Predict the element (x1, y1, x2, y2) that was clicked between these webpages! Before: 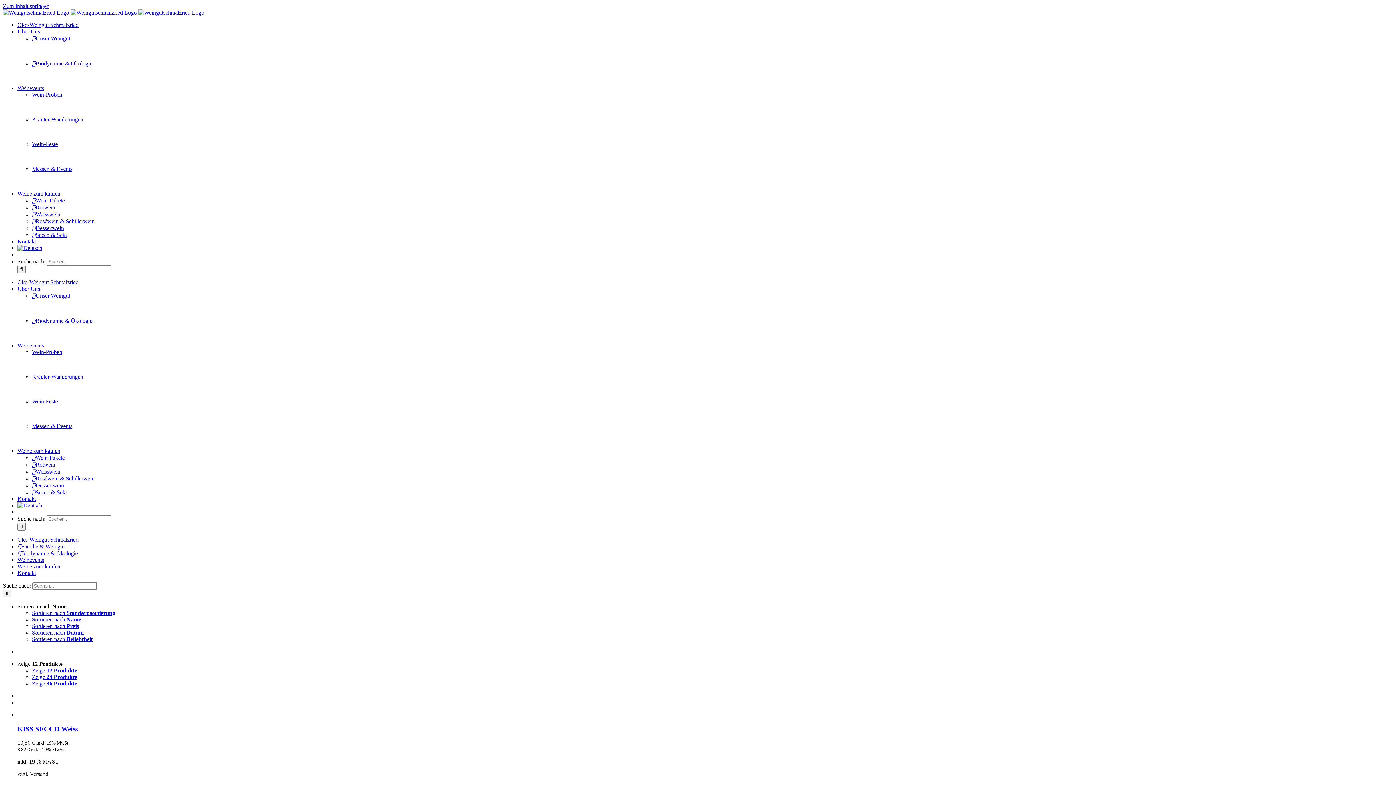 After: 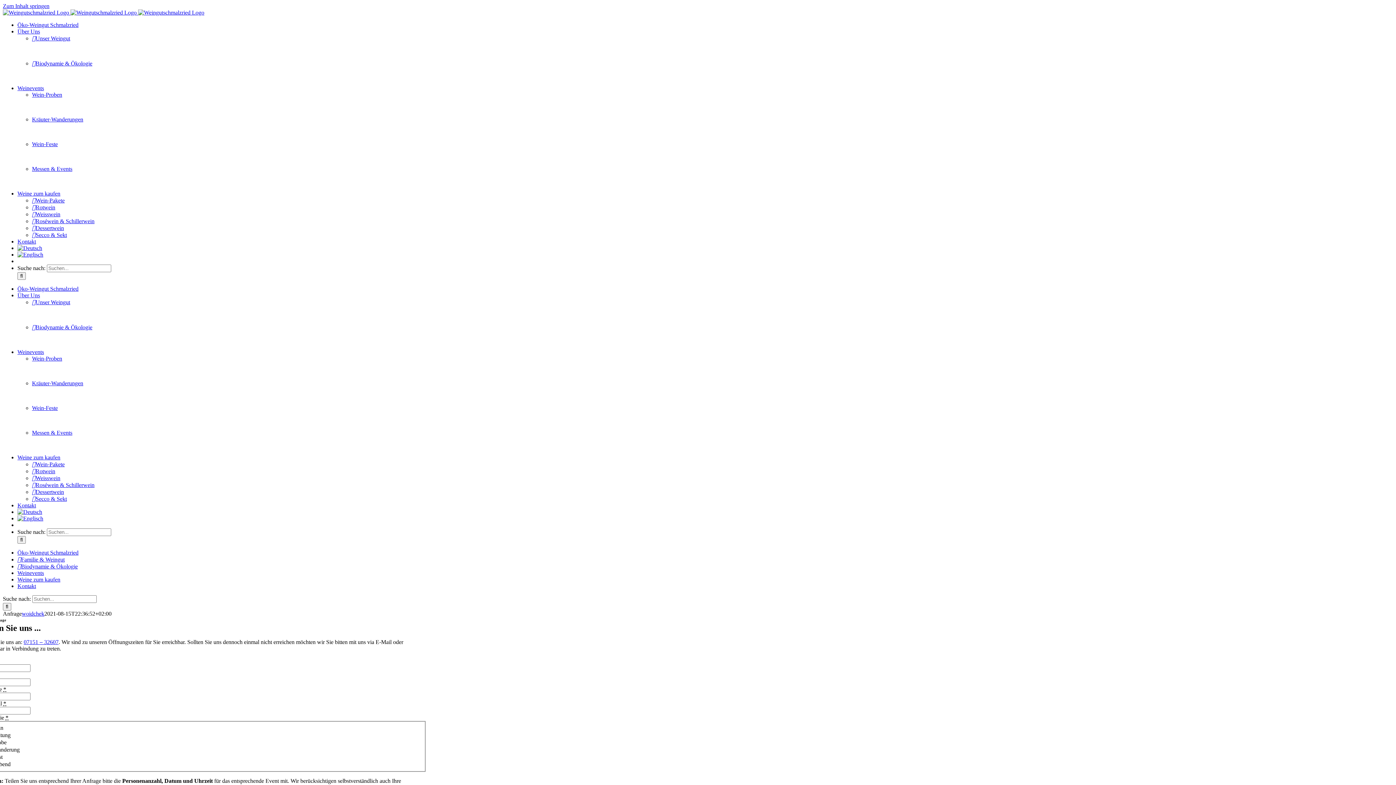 Action: bbox: (17, 238, 36, 244) label: Kontakt